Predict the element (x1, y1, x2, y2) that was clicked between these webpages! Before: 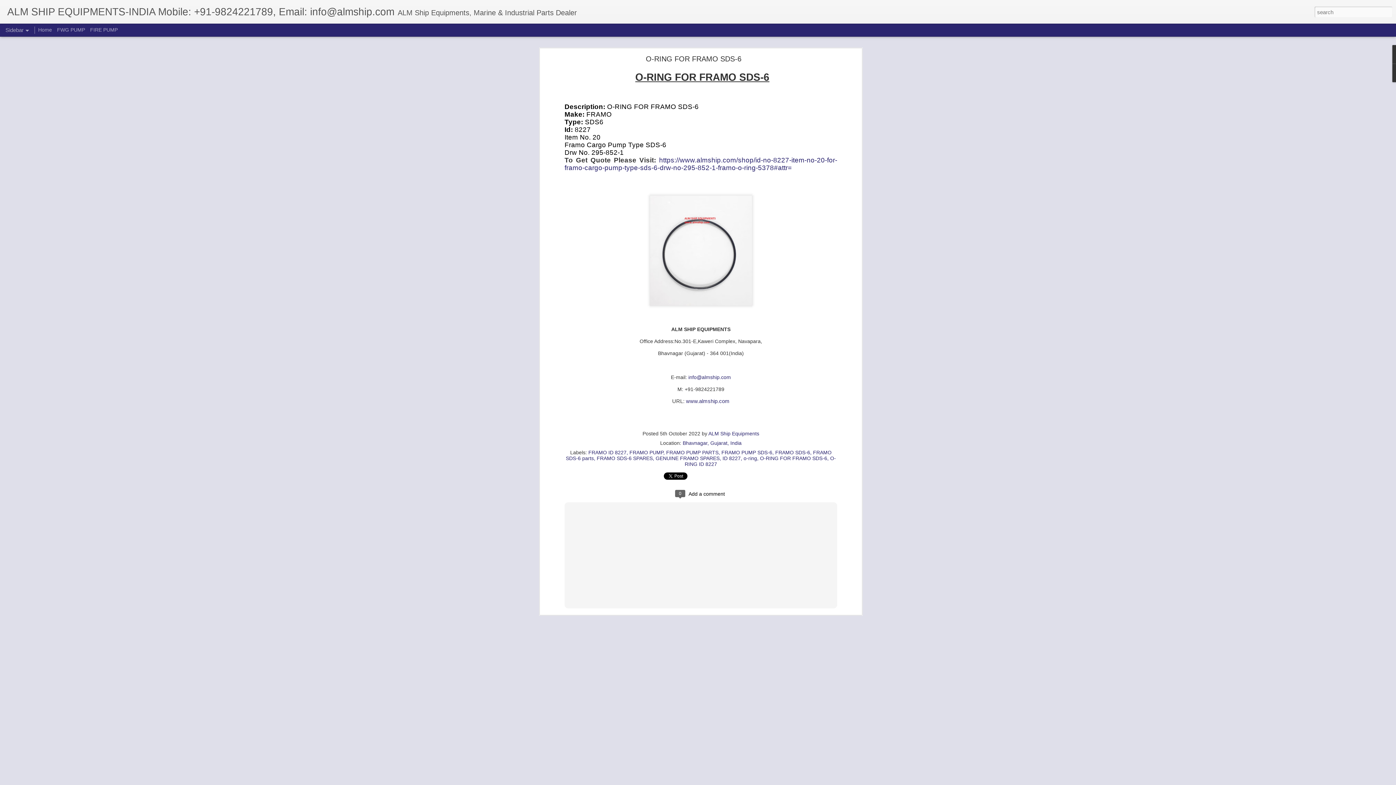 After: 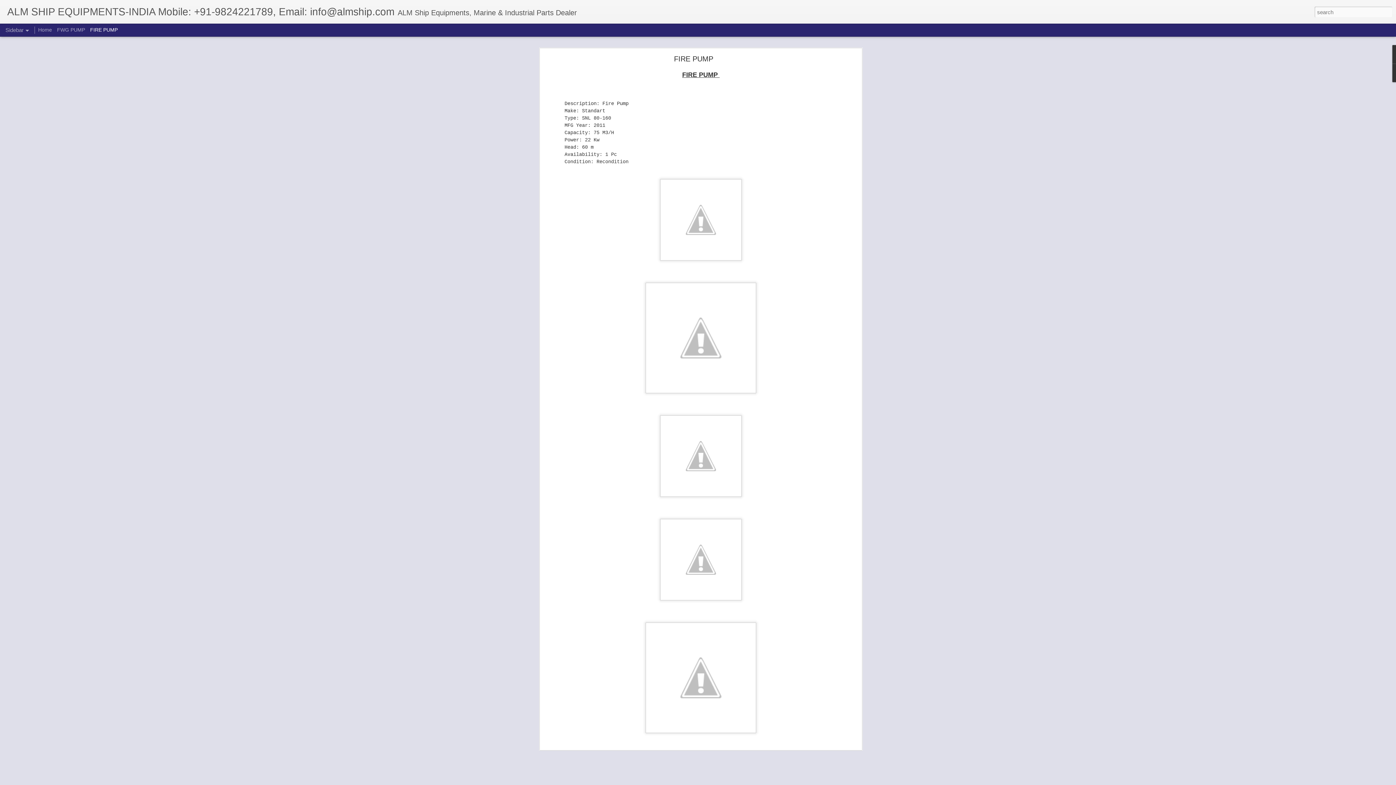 Action: label: FIRE PUMP bbox: (90, 26, 117, 32)